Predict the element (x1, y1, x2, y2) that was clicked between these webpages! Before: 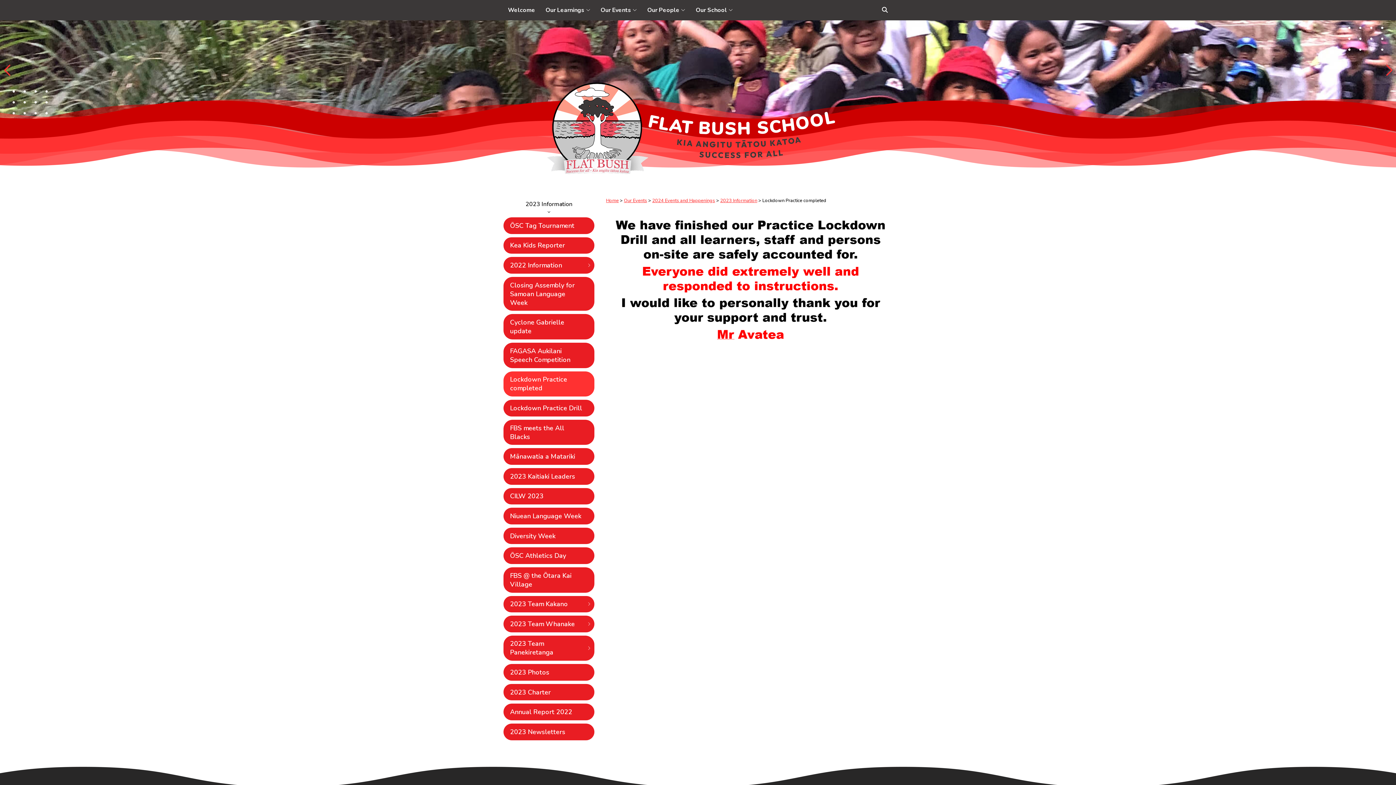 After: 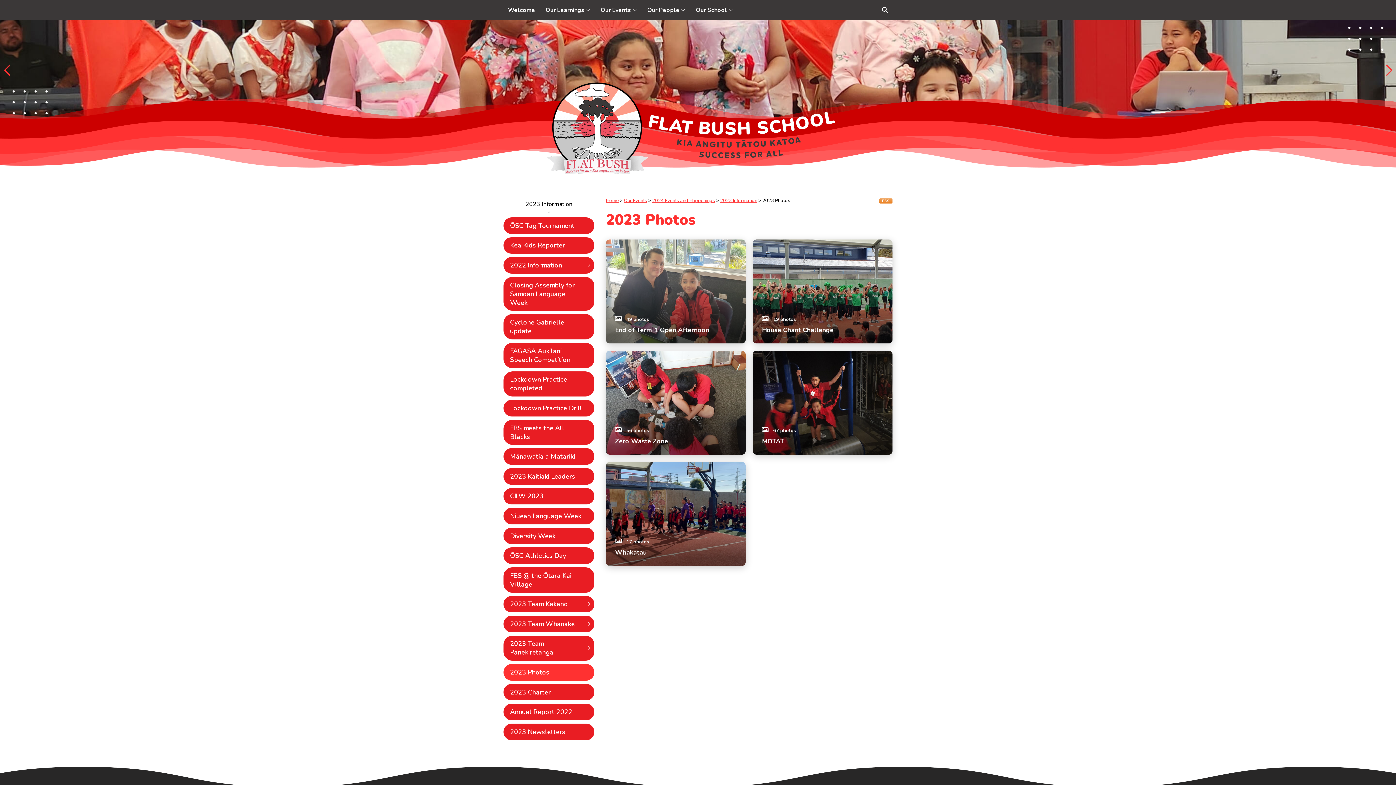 Action: label: 2023 Photos bbox: (503, 664, 594, 681)